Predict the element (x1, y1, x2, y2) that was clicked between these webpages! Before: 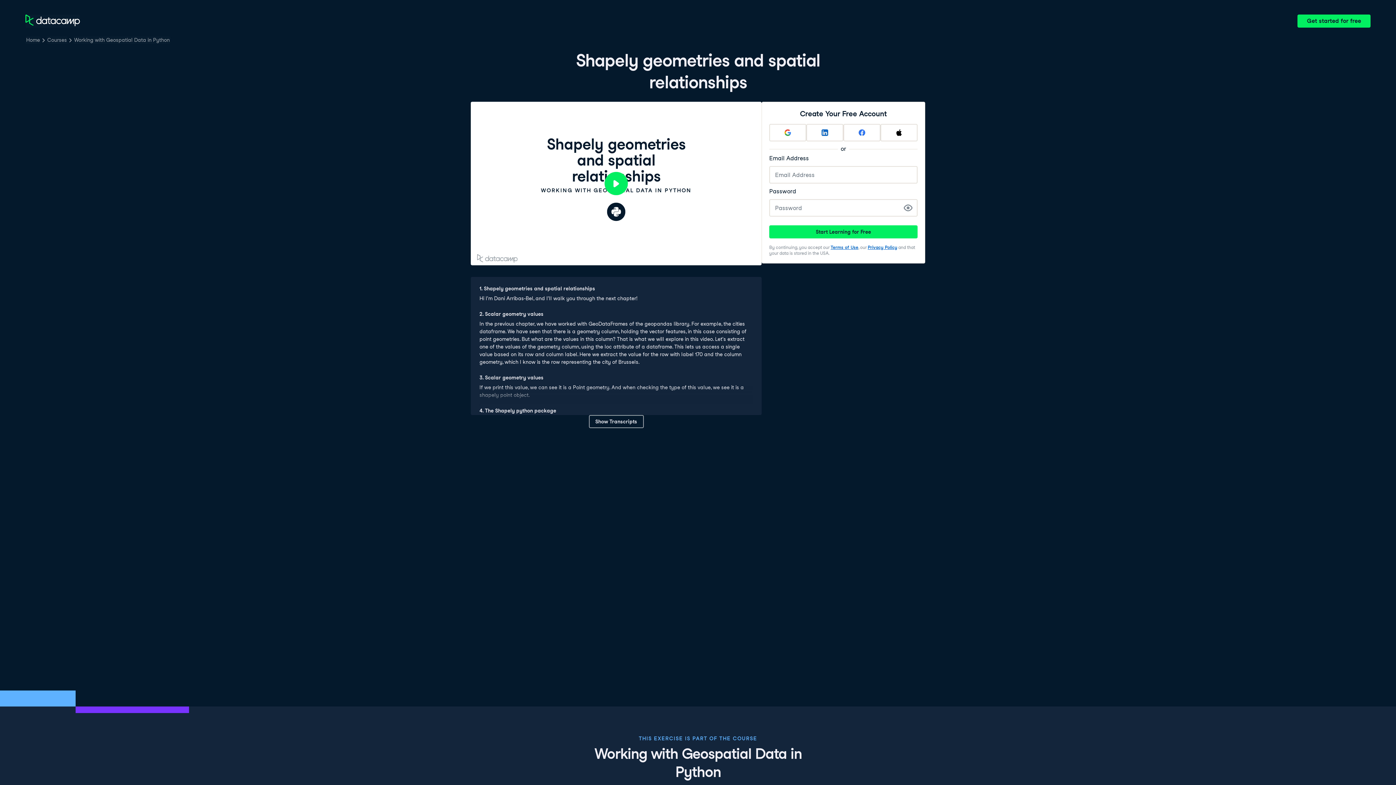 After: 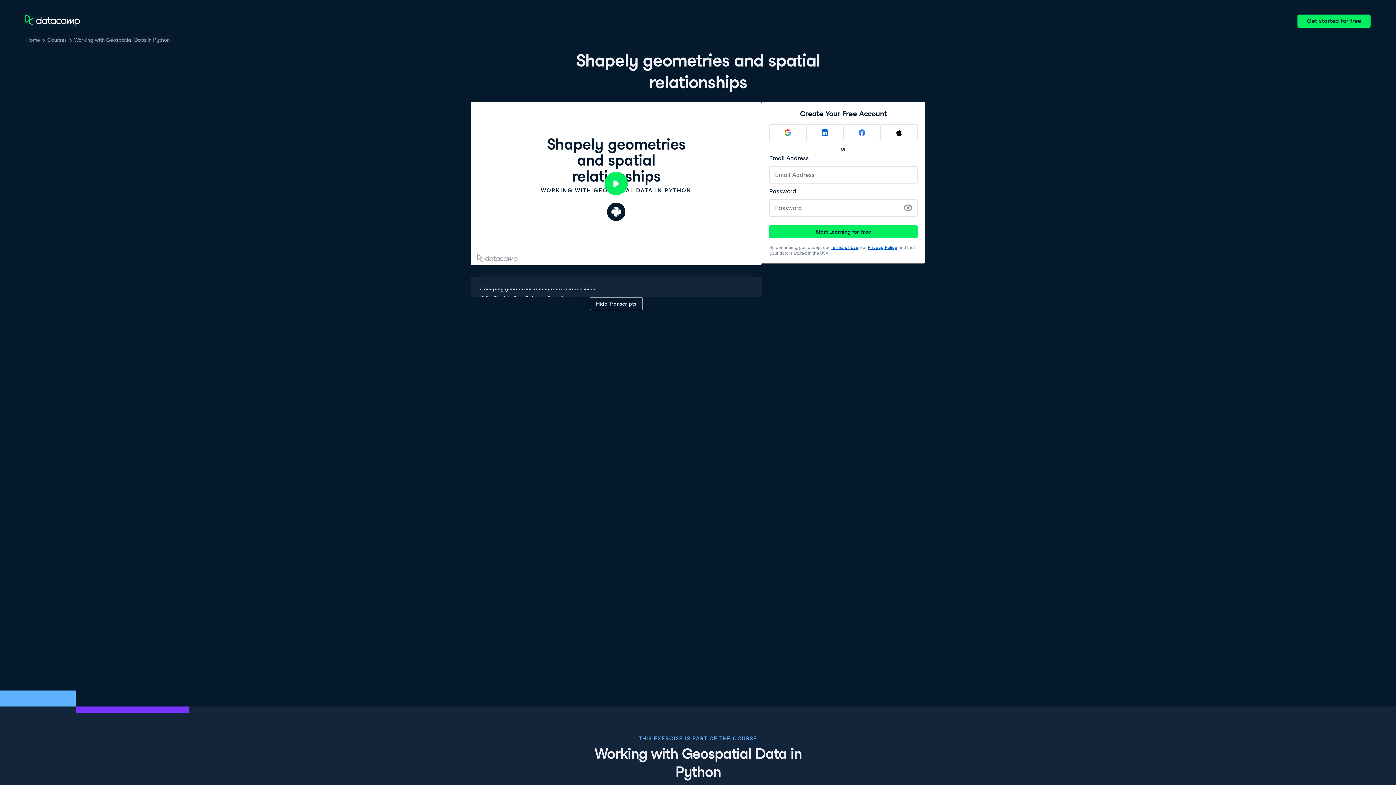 Action: bbox: (588, 415, 643, 428) label: Show Transcripts